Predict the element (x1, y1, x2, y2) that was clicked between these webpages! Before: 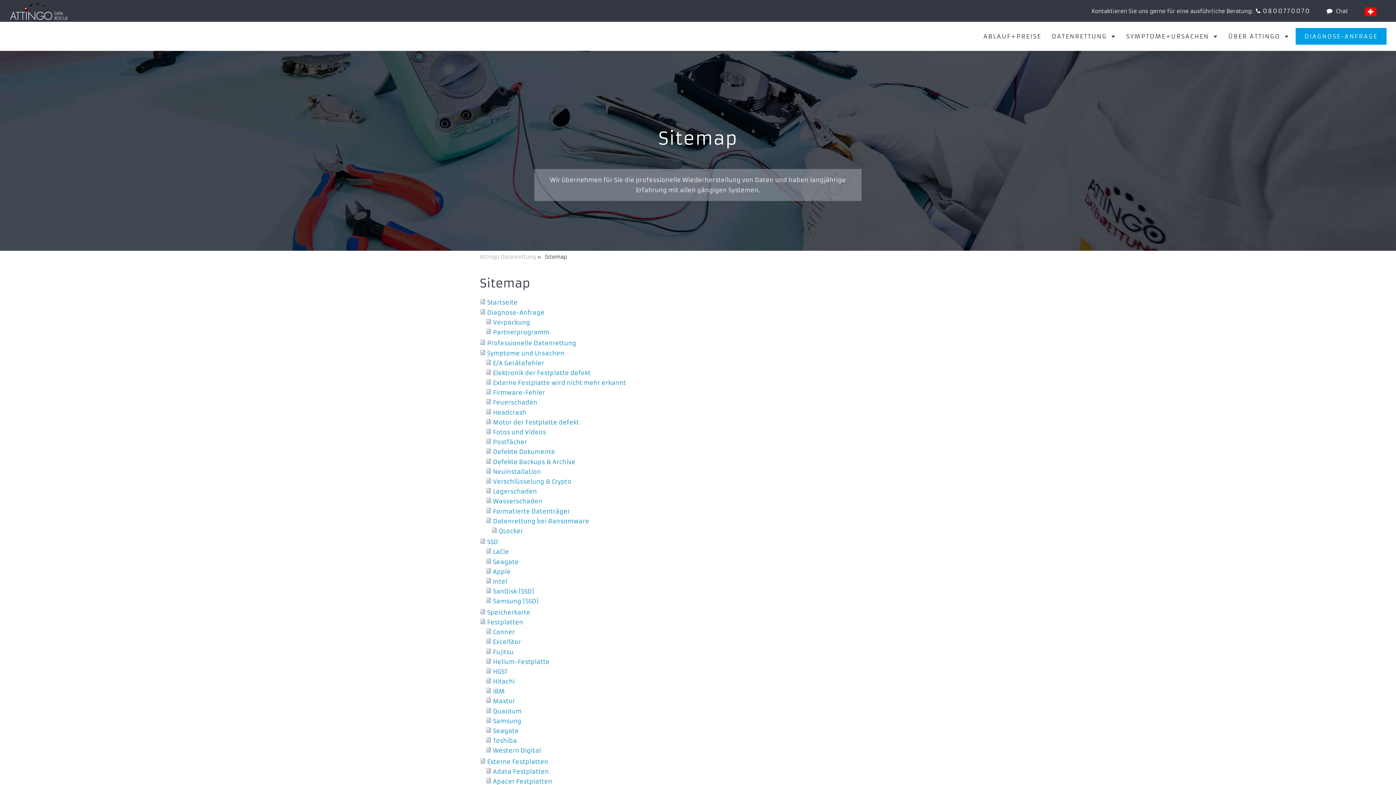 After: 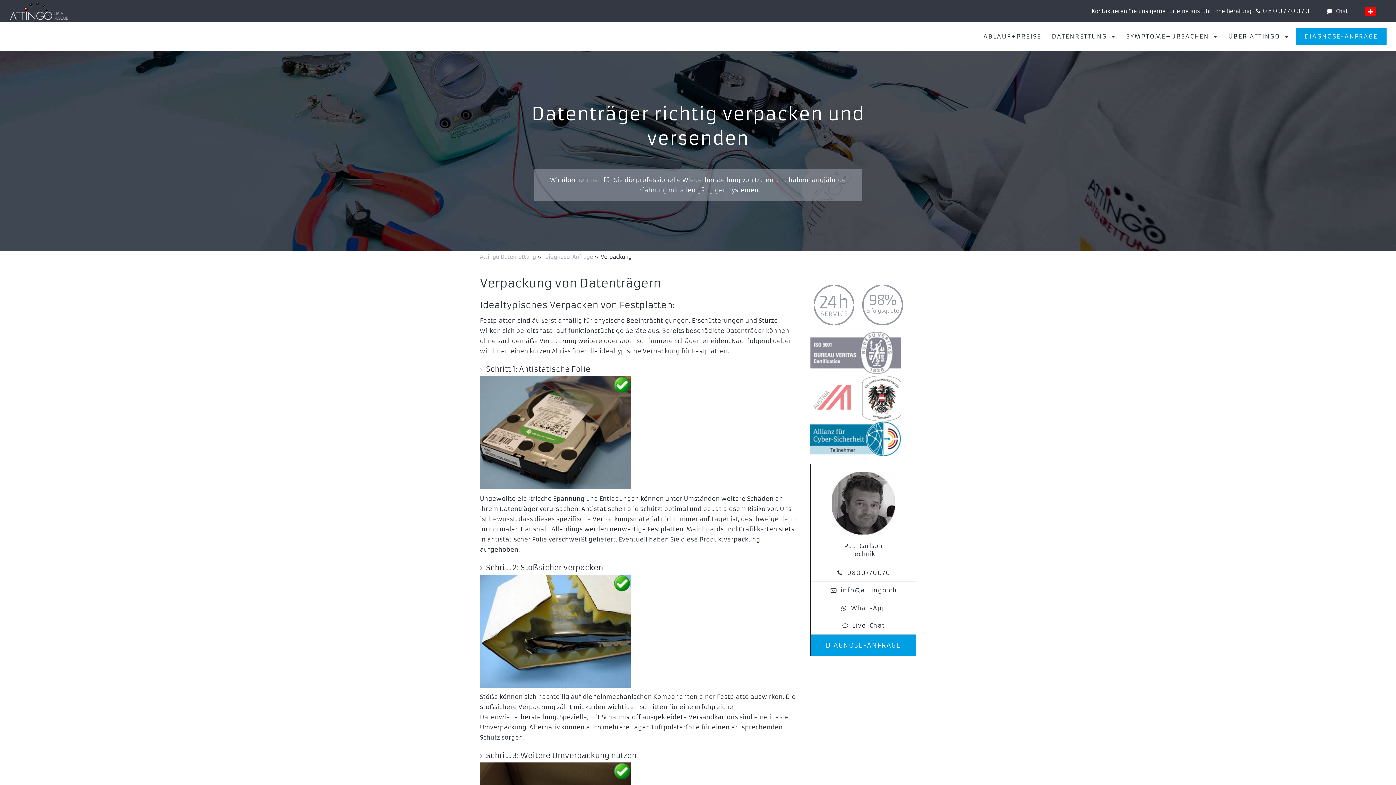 Action: bbox: (485, 318, 916, 326) label:  Verpackung